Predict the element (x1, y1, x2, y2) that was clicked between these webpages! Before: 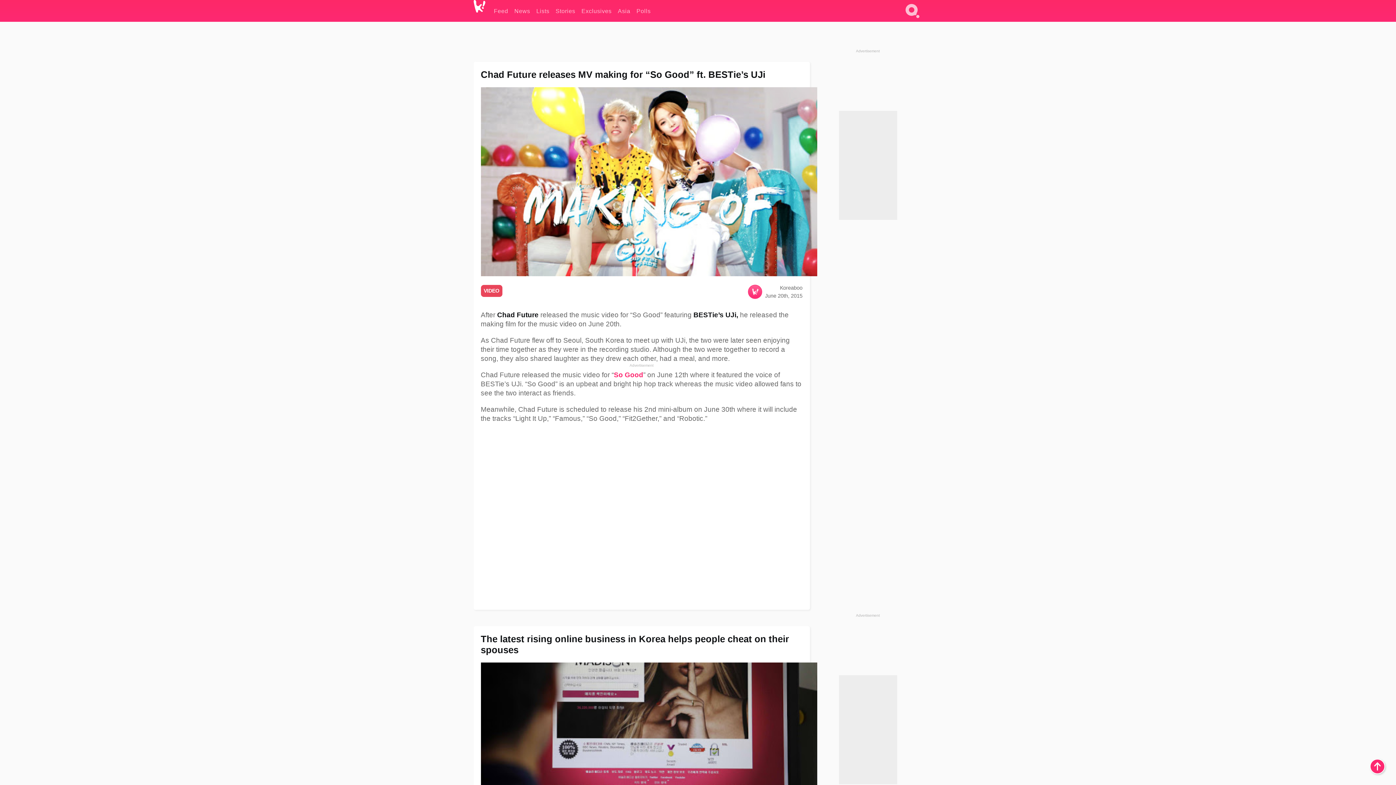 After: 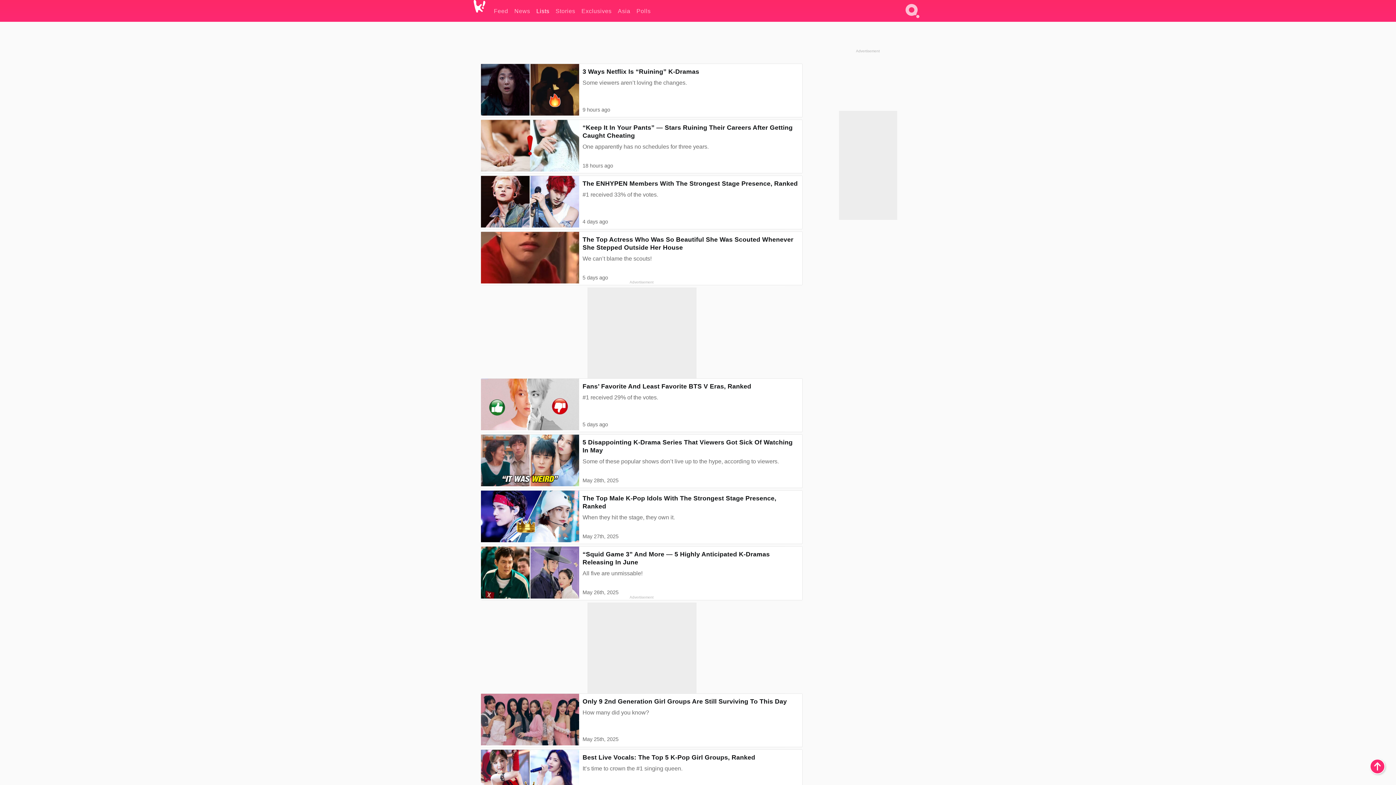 Action: label: Lists bbox: (536, 0, 549, 21)